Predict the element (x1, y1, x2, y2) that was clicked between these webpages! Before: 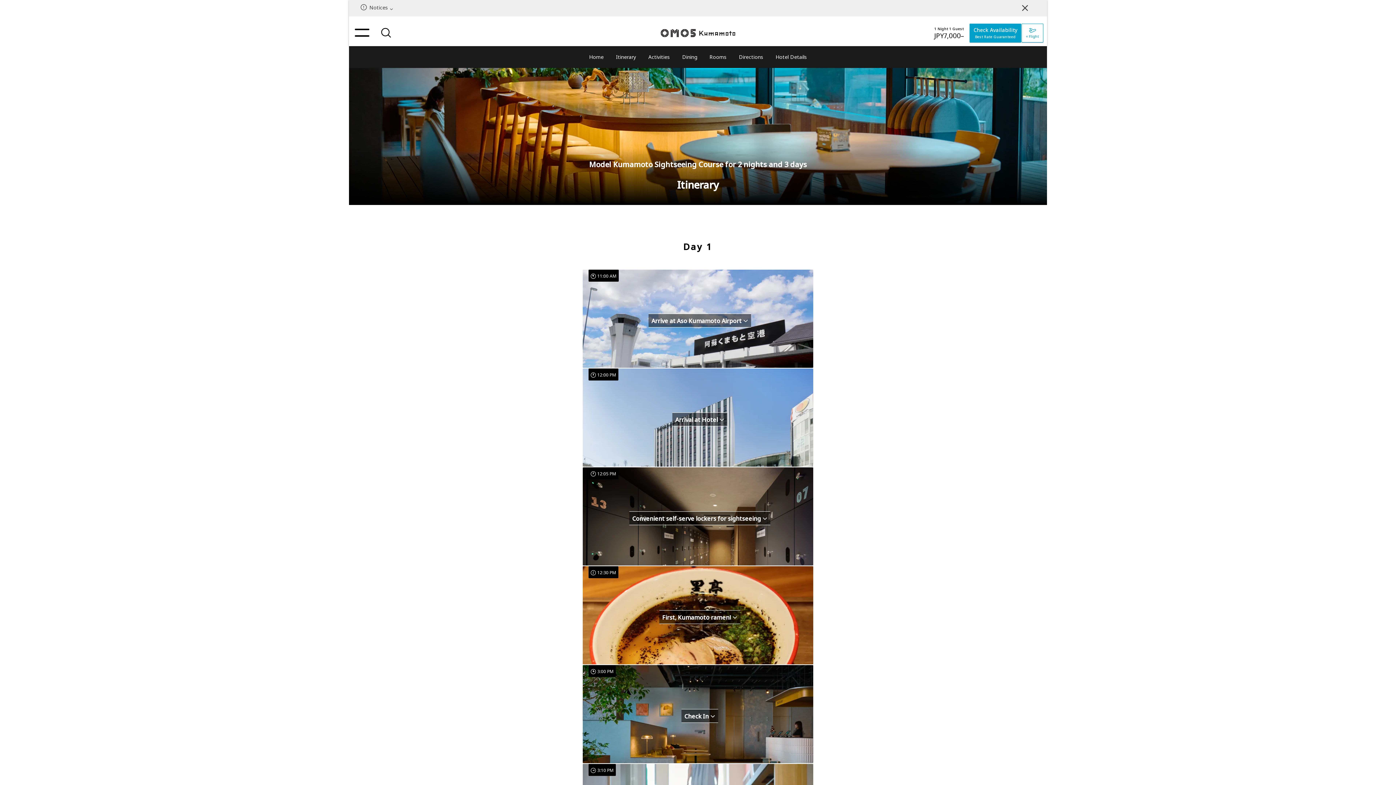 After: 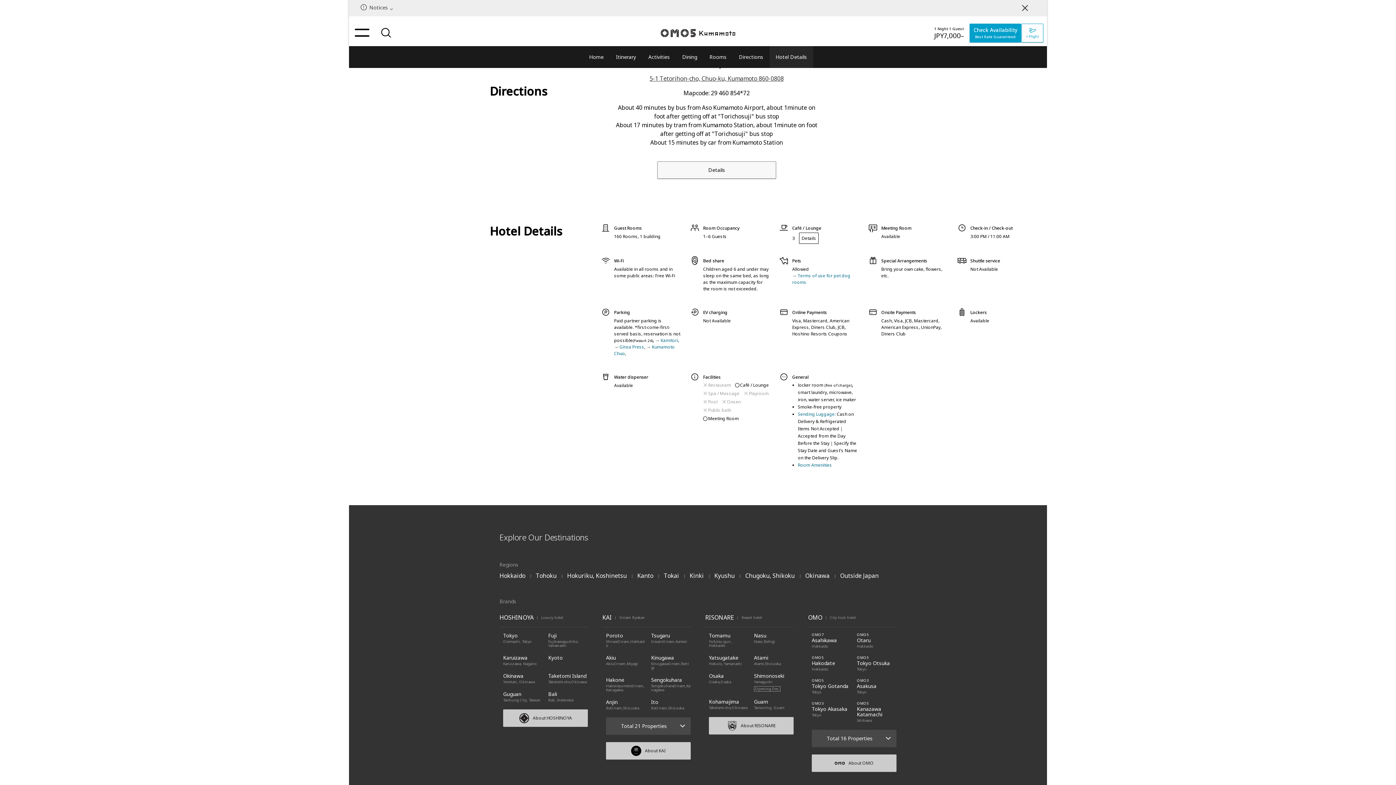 Action: label: Hotel Details bbox: (769, 46, 813, 68)